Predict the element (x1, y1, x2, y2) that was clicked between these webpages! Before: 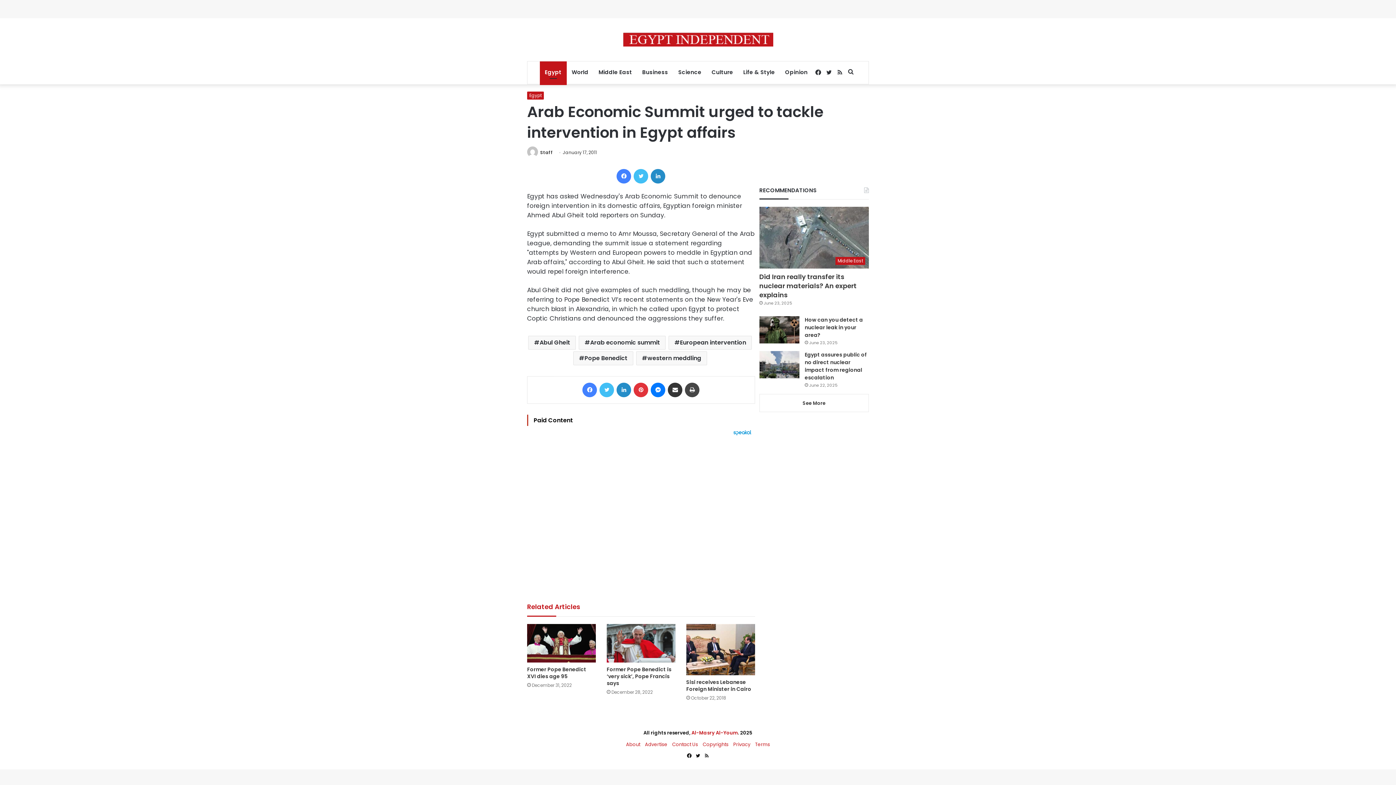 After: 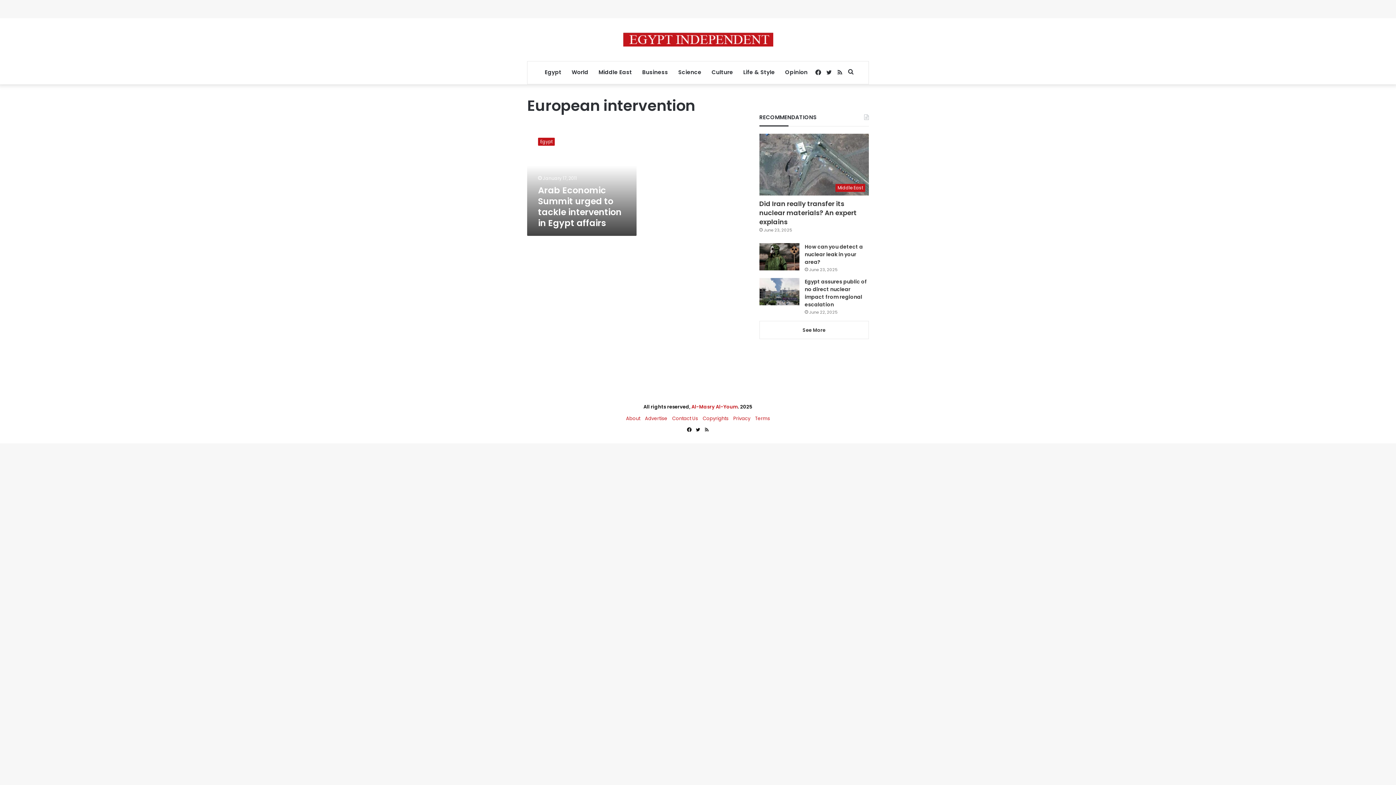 Action: bbox: (668, 336, 752, 349) label: European intervention